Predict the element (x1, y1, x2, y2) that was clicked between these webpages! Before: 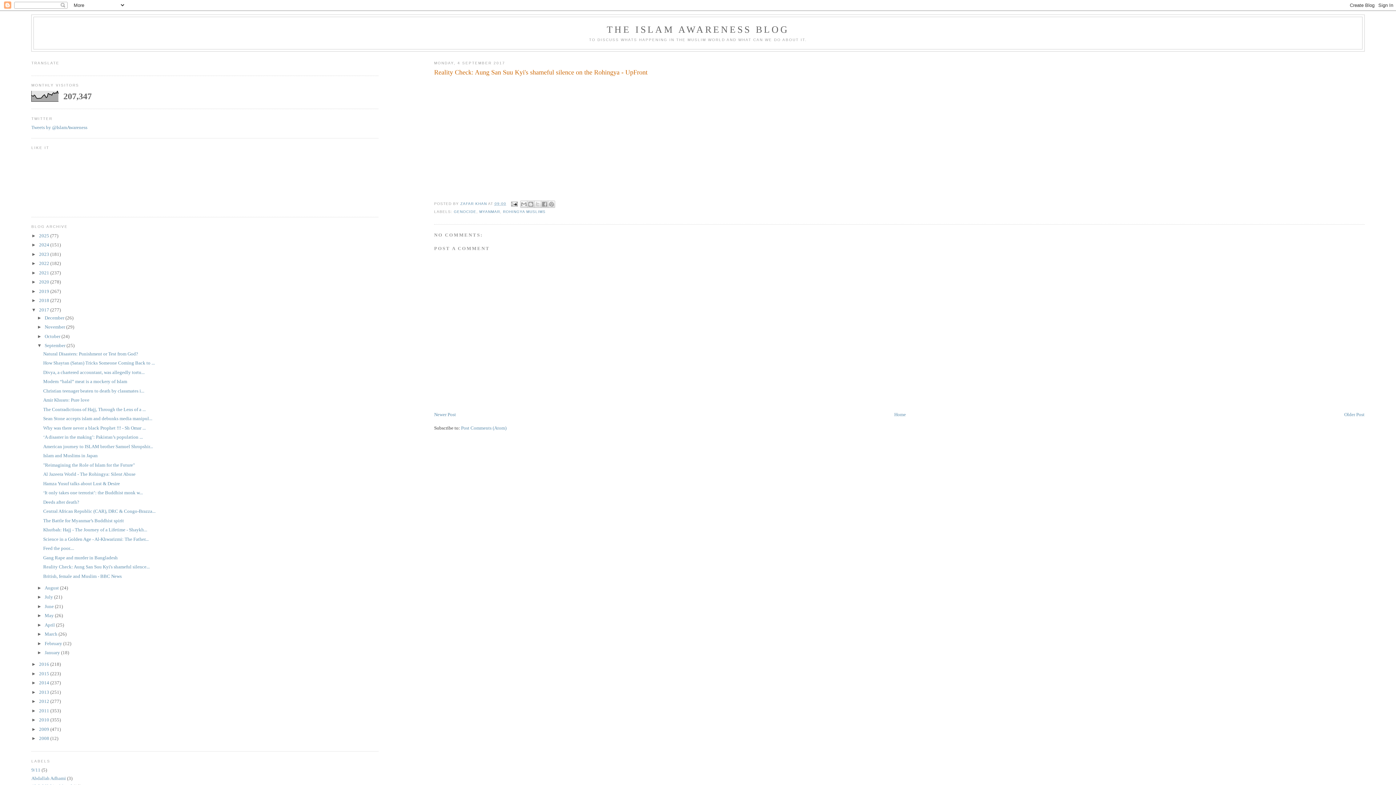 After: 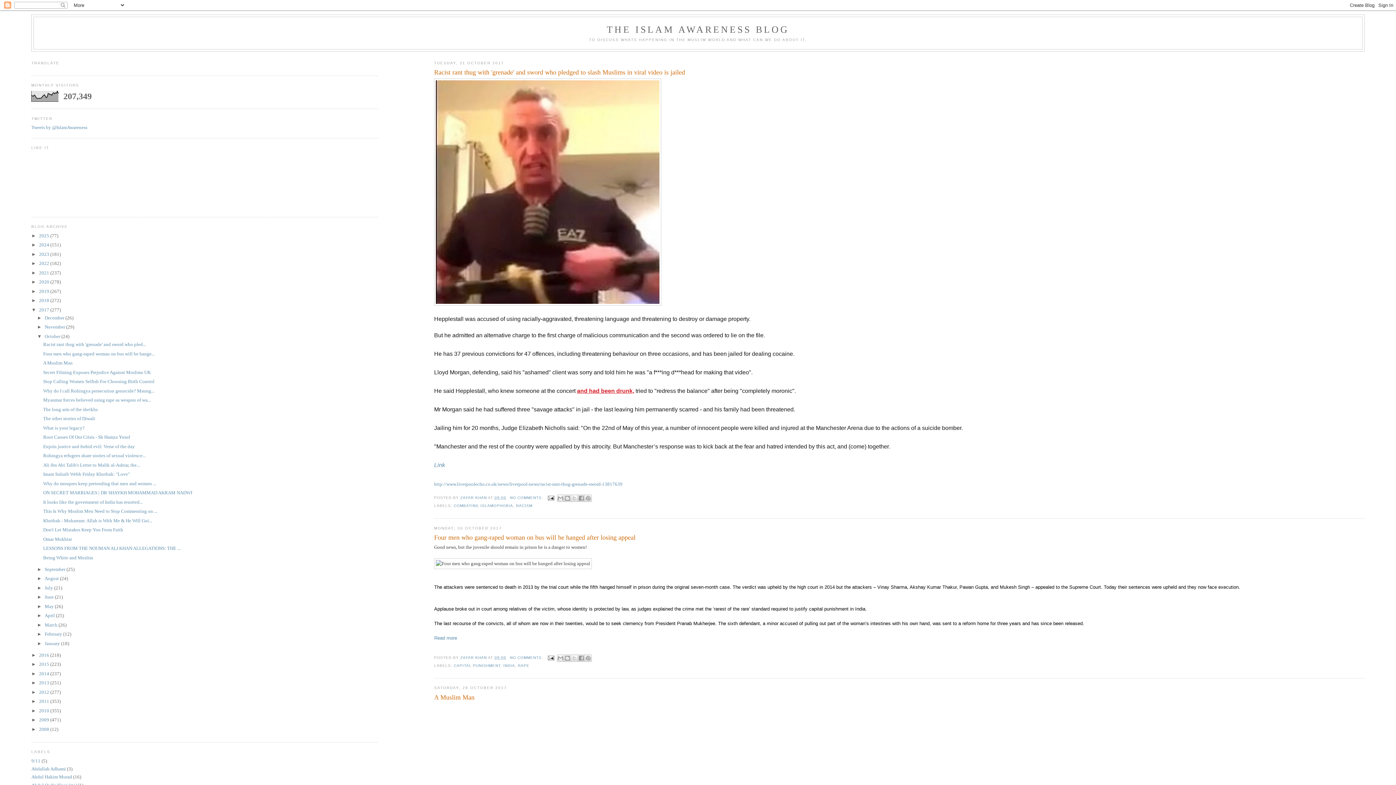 Action: bbox: (44, 333, 61, 339) label: October 